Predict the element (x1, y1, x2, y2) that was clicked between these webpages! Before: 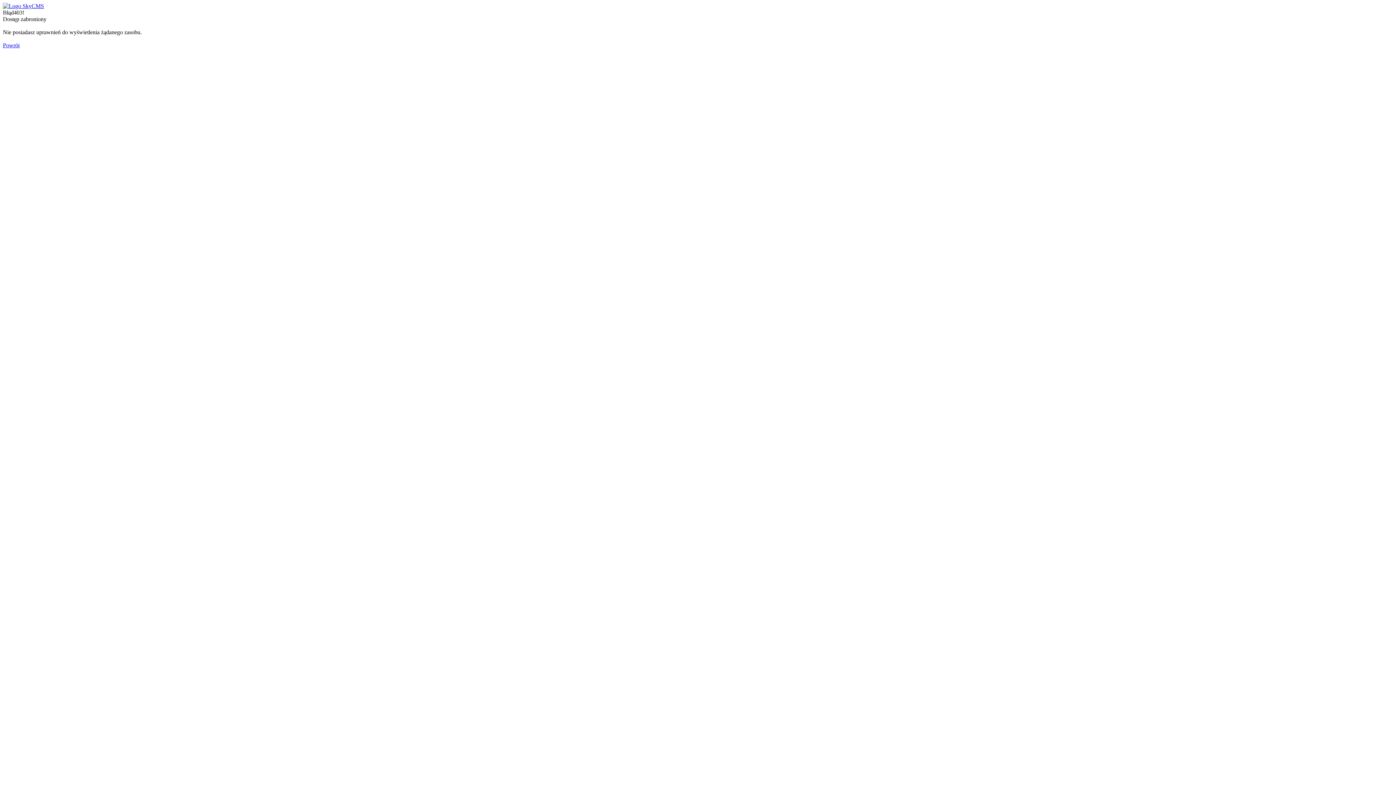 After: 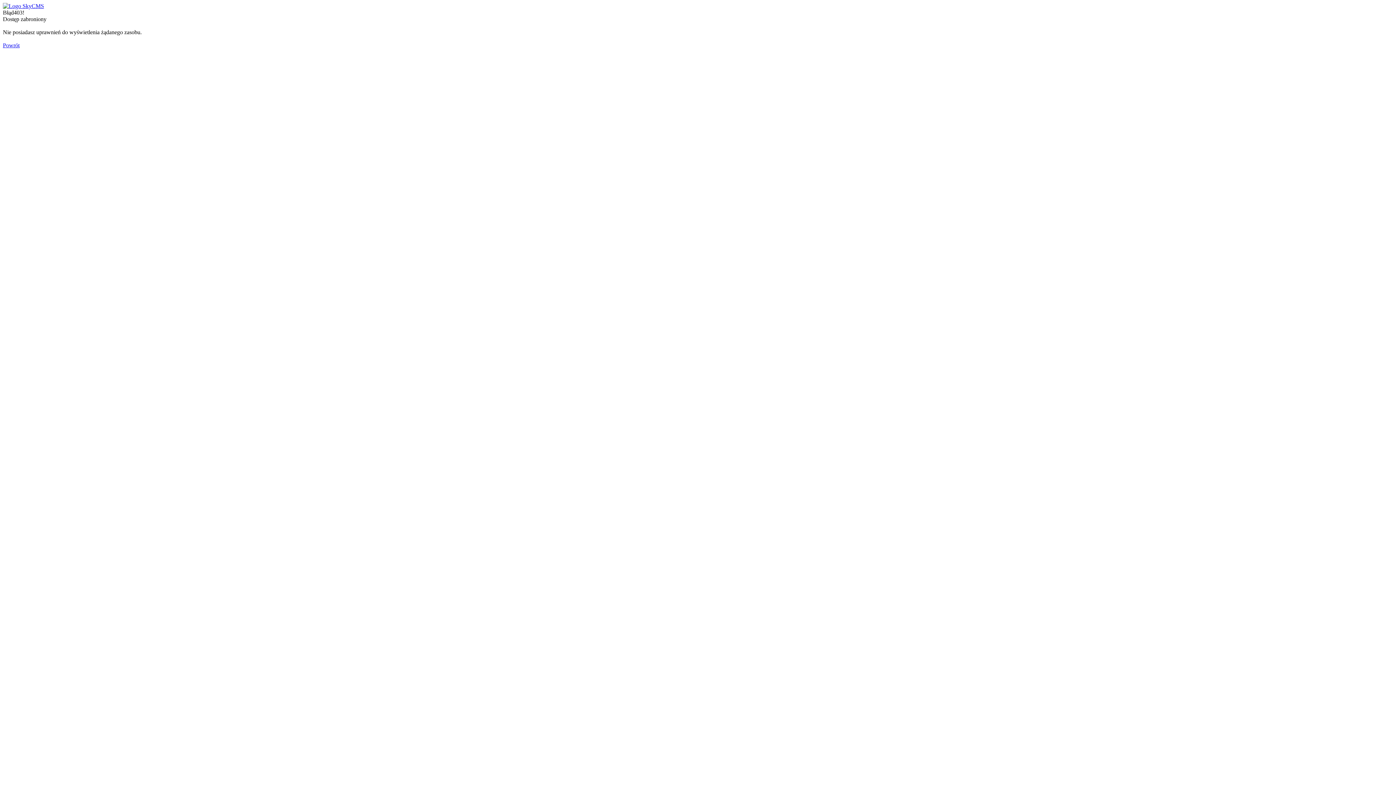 Action: label: Powrót bbox: (2, 42, 19, 48)